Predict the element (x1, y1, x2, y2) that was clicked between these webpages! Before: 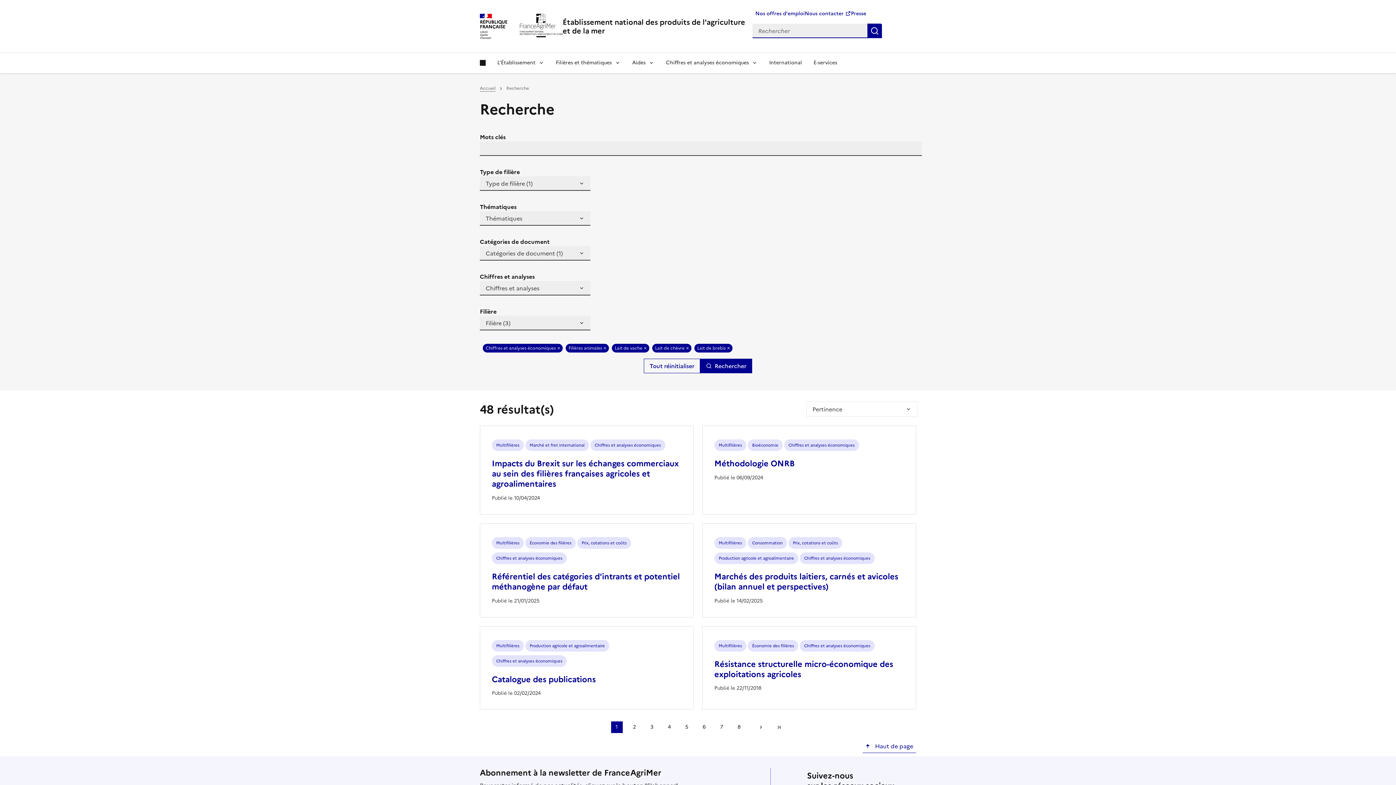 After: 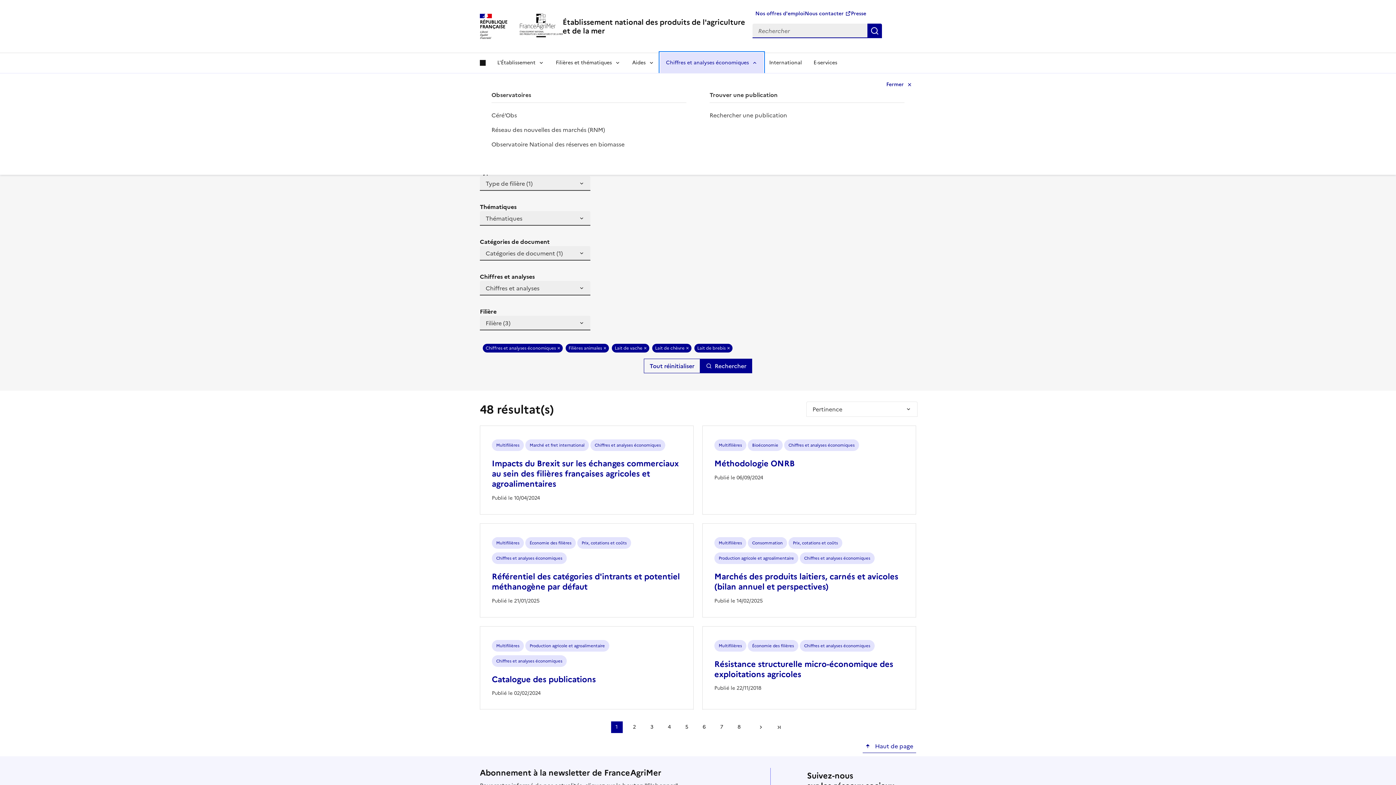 Action: label: Chiffres et analyses économiques bbox: (660, 52, 763, 73)